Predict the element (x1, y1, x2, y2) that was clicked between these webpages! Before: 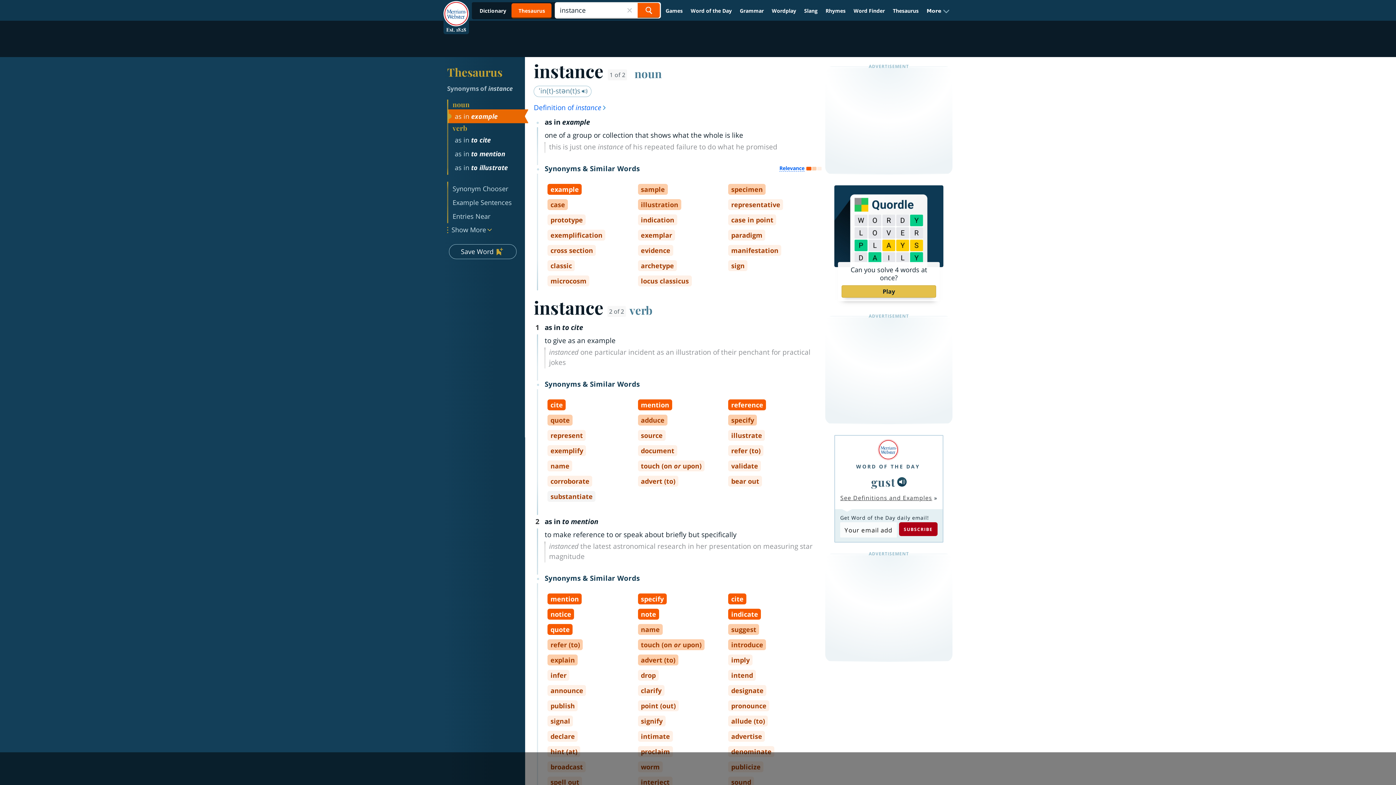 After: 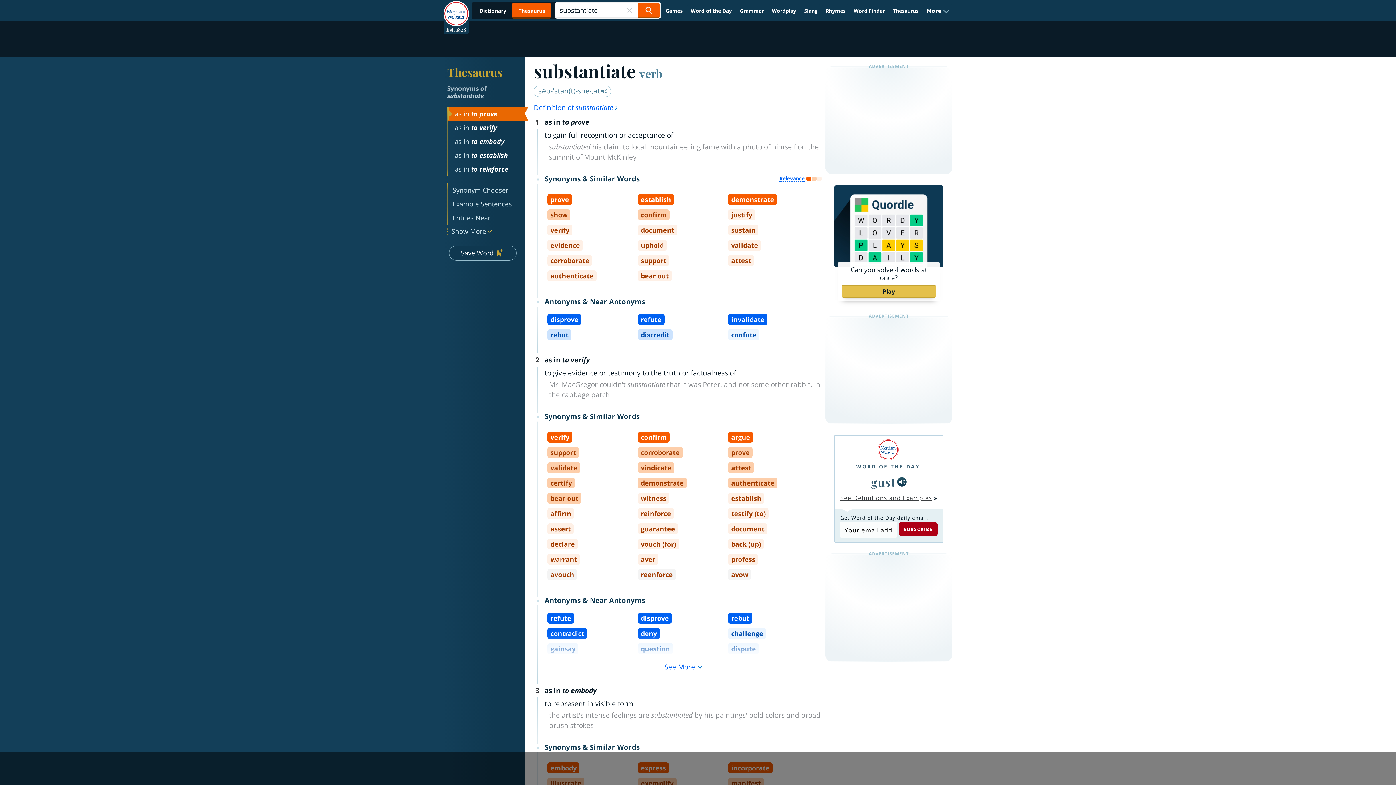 Action: label: substantiate bbox: (547, 491, 595, 502)